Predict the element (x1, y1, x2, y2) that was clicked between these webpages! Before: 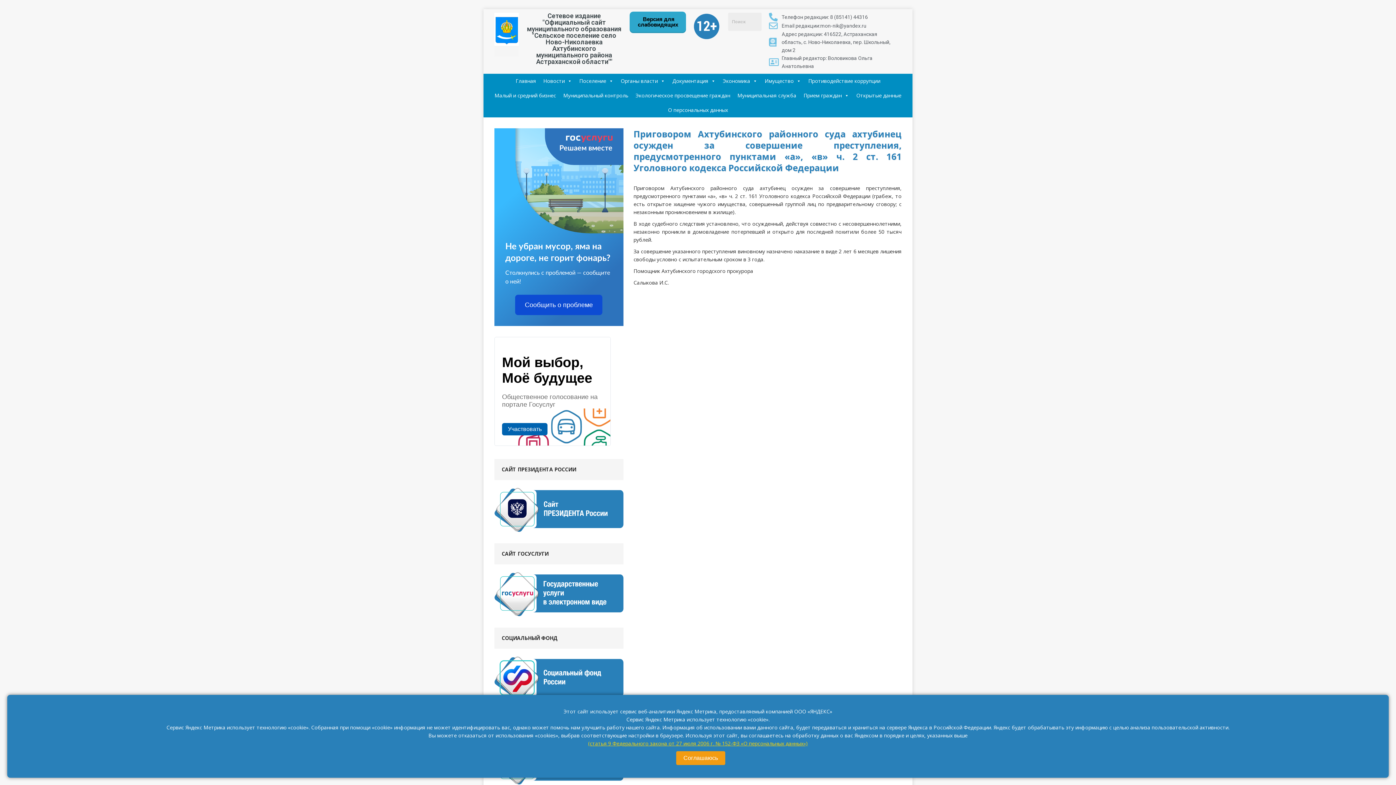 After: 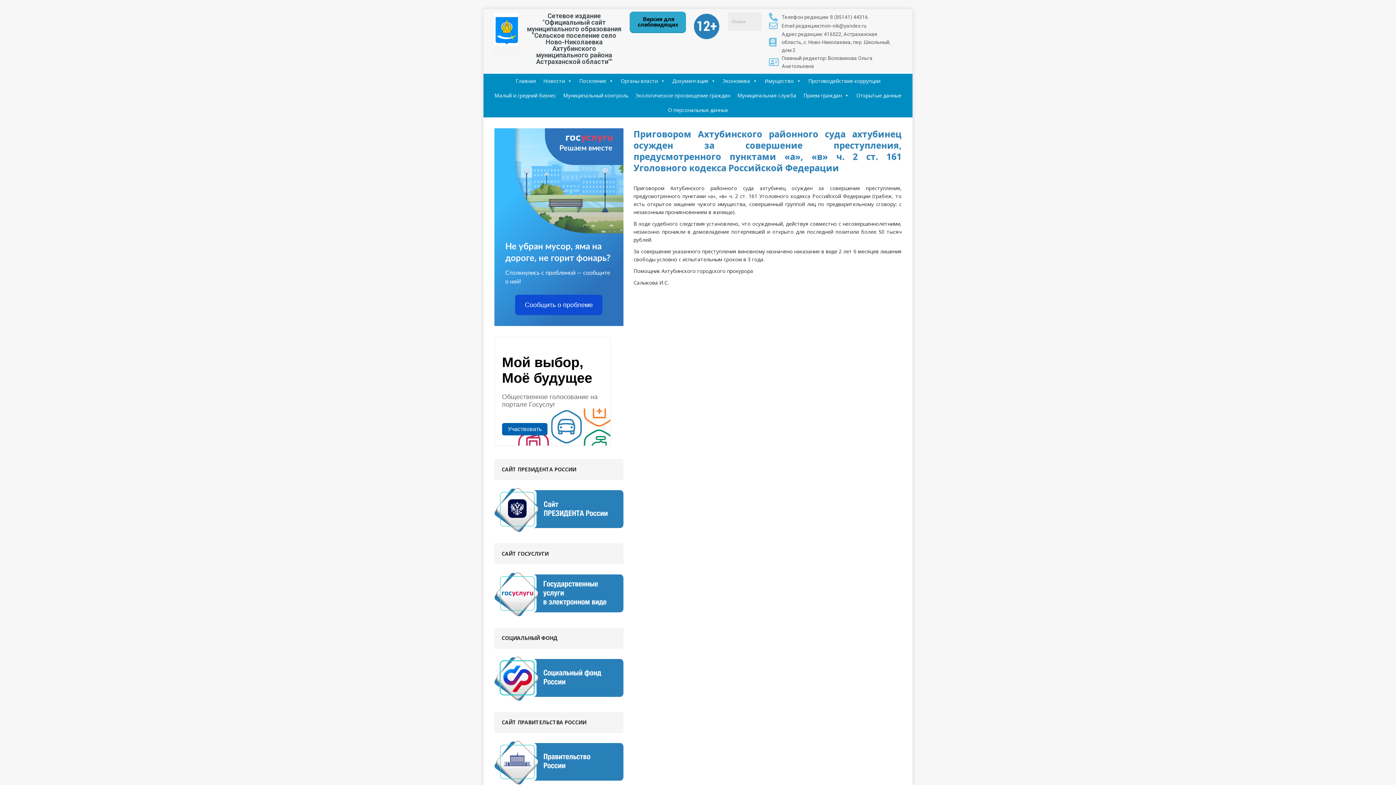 Action: label: Соглашаюсь bbox: (676, 751, 725, 765)